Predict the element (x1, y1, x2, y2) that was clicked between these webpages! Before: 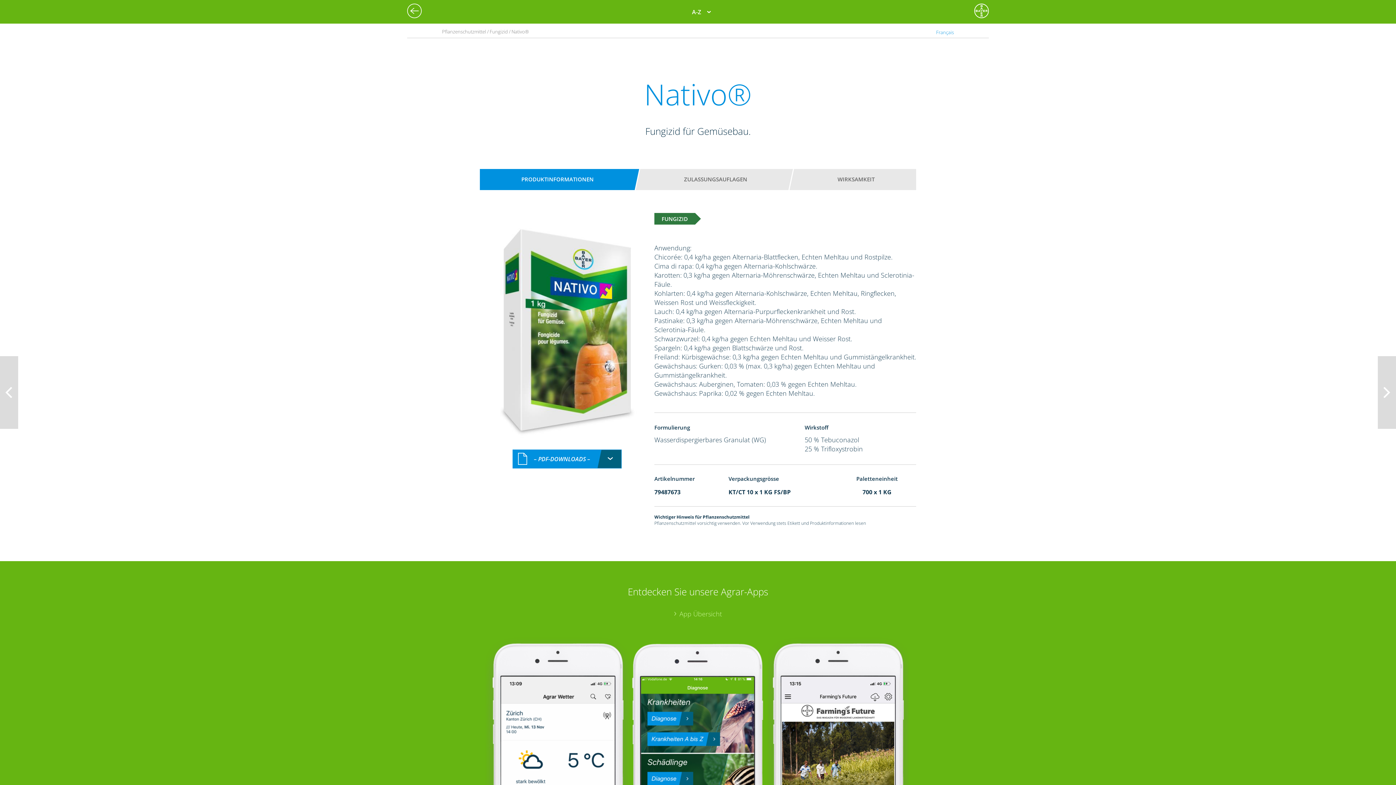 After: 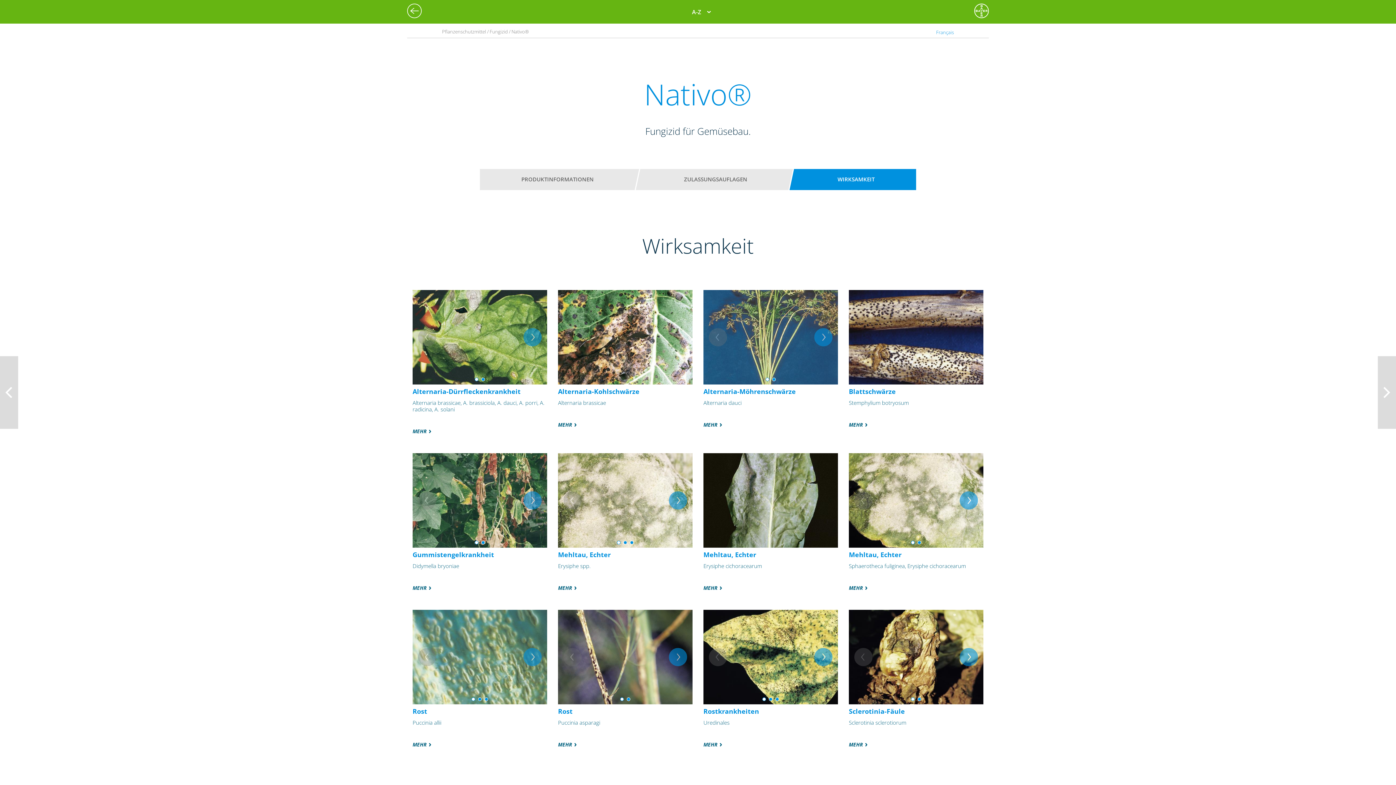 Action: label: WIRKSAMKEIT bbox: (803, 172, 909, 186)